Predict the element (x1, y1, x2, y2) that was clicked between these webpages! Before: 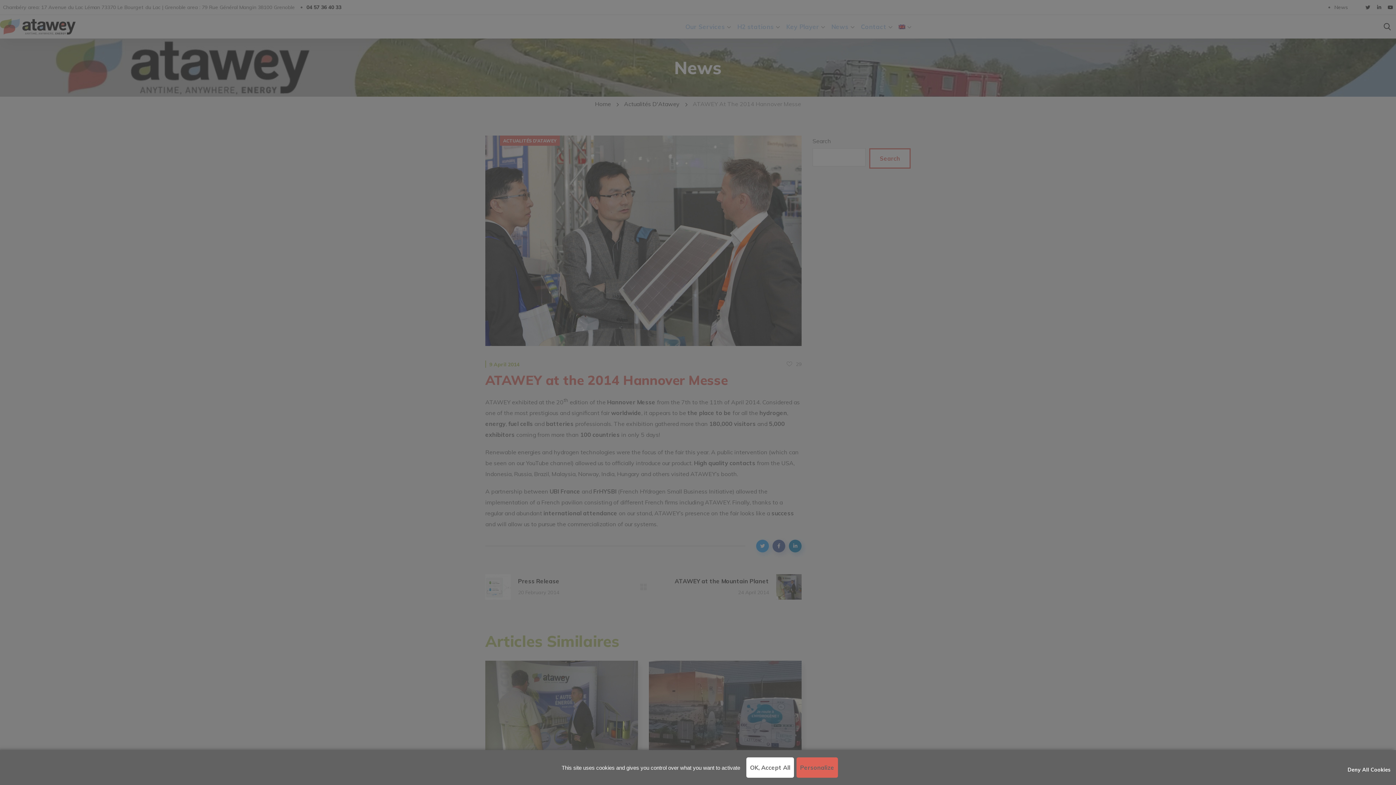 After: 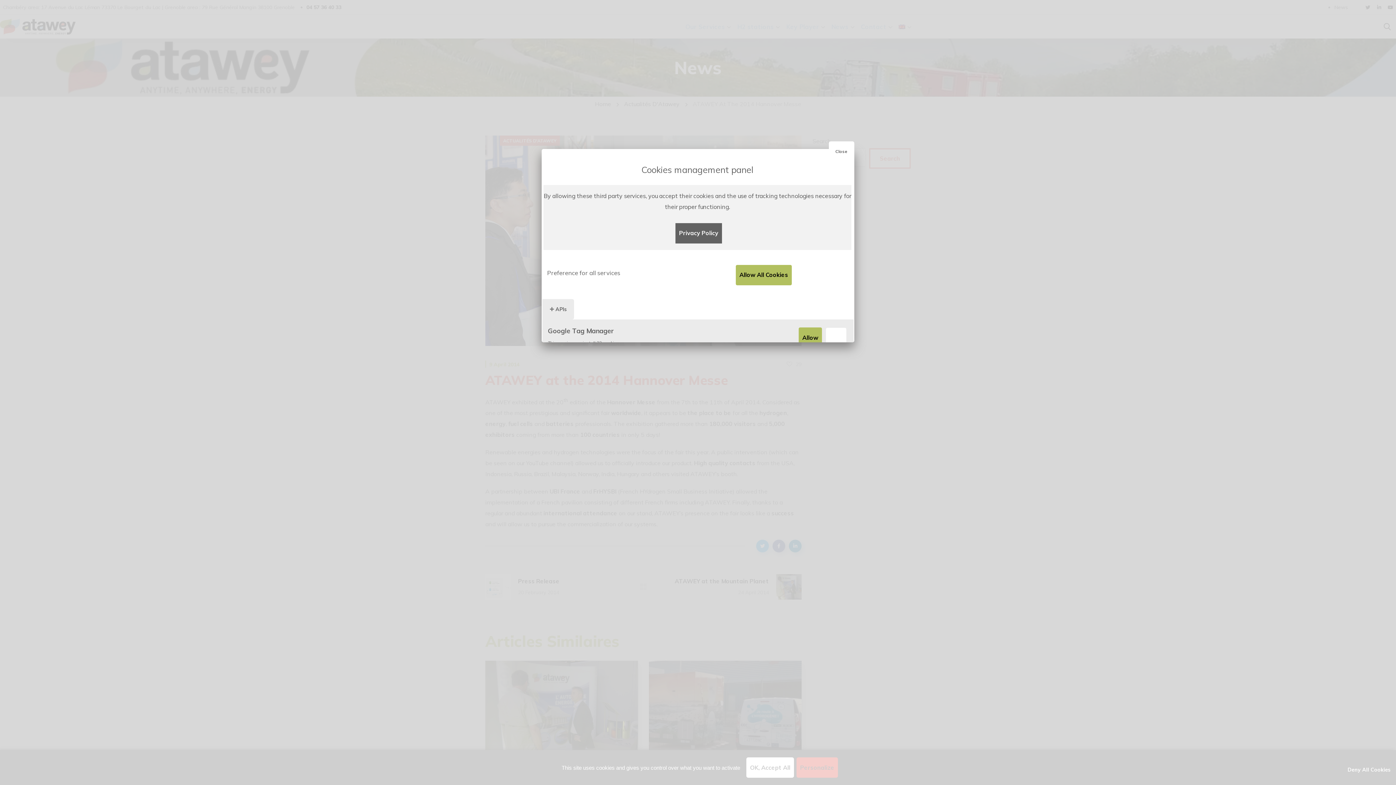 Action: bbox: (796, 757, 838, 778) label: Personalize